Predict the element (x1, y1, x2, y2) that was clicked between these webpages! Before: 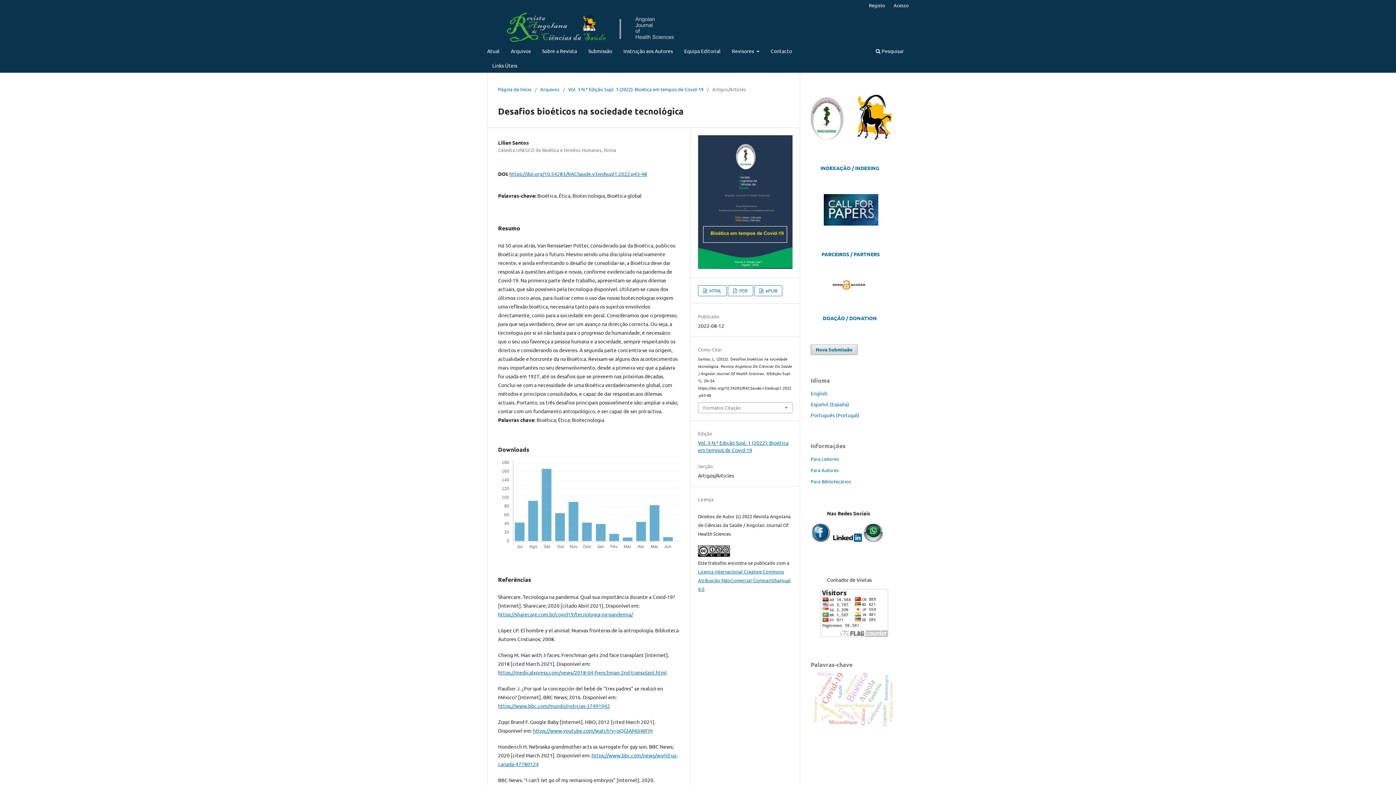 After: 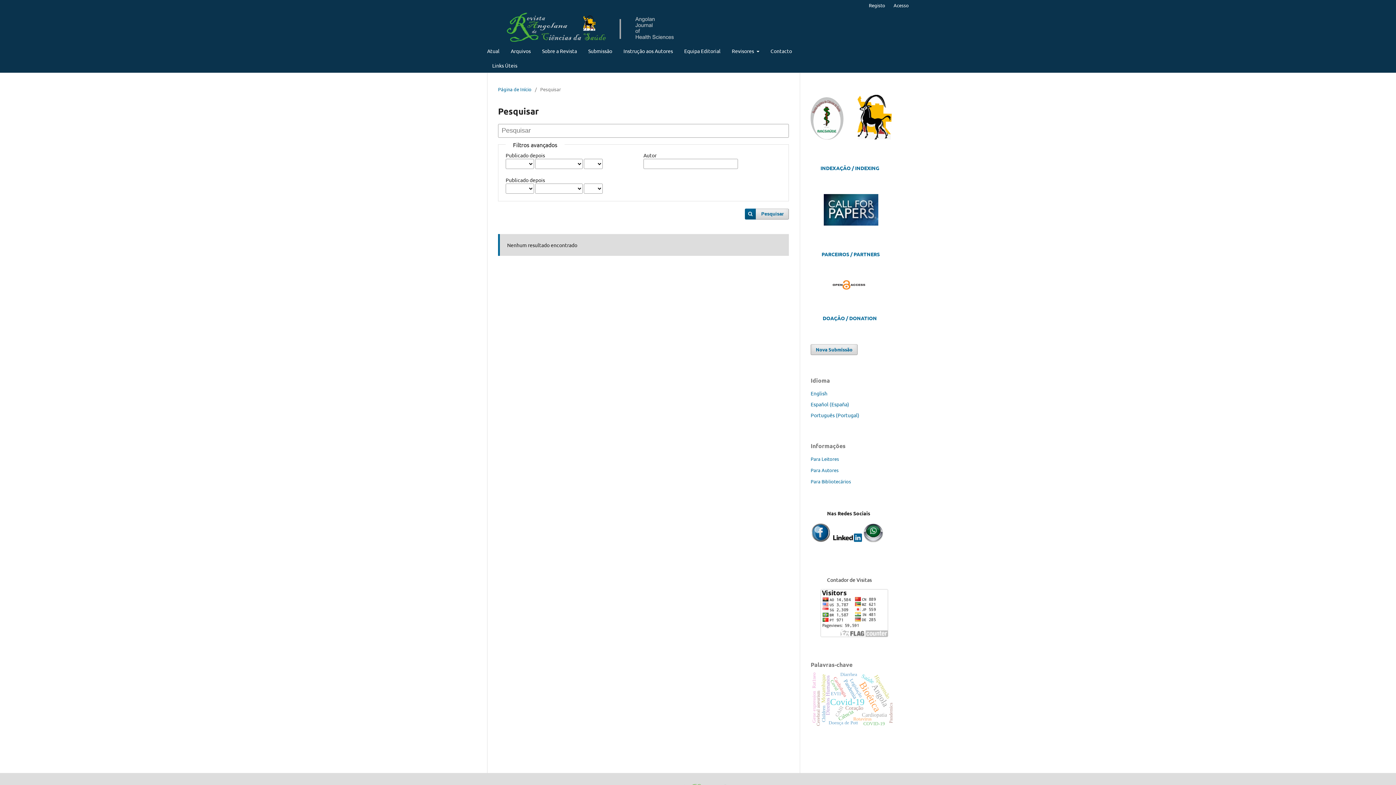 Action: bbox: (873, 45, 906, 58) label:  Pesquisar